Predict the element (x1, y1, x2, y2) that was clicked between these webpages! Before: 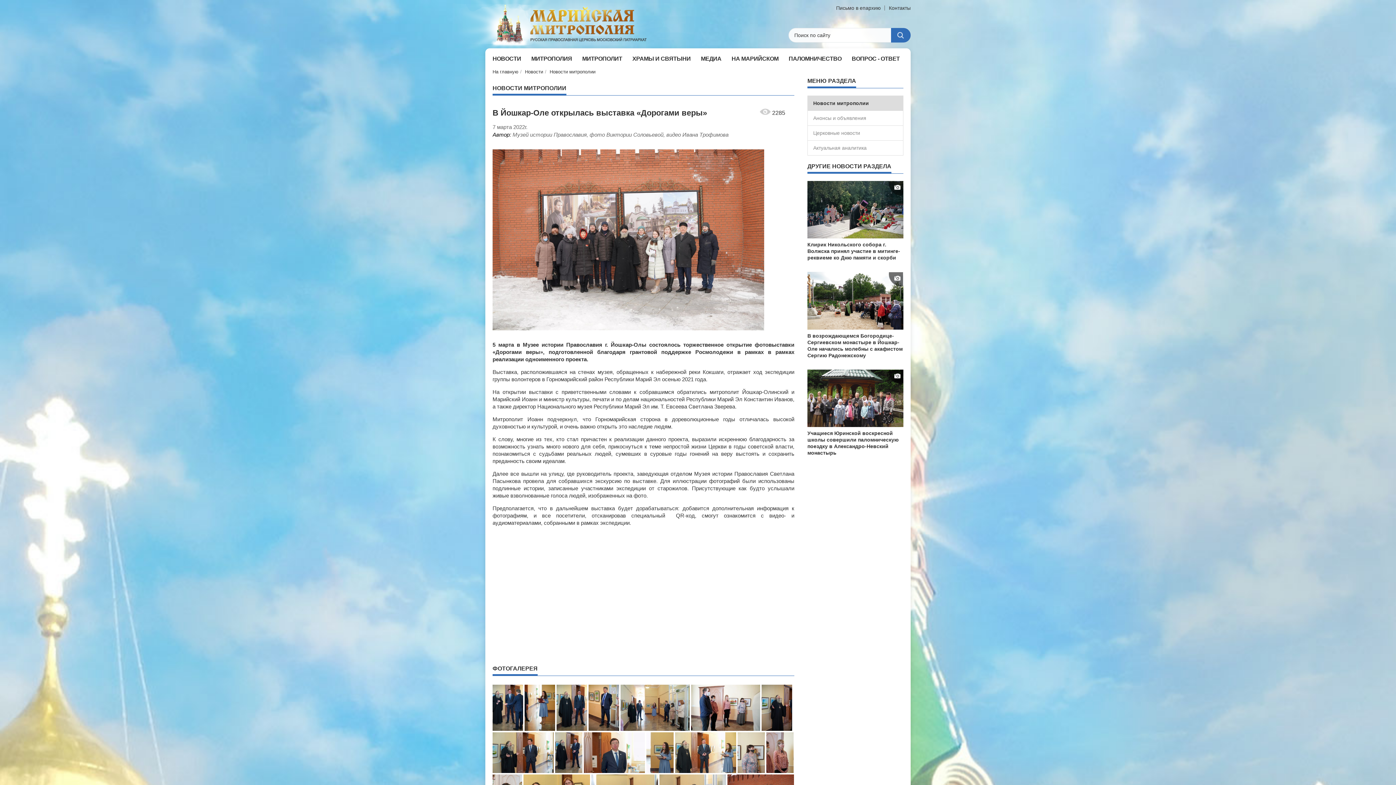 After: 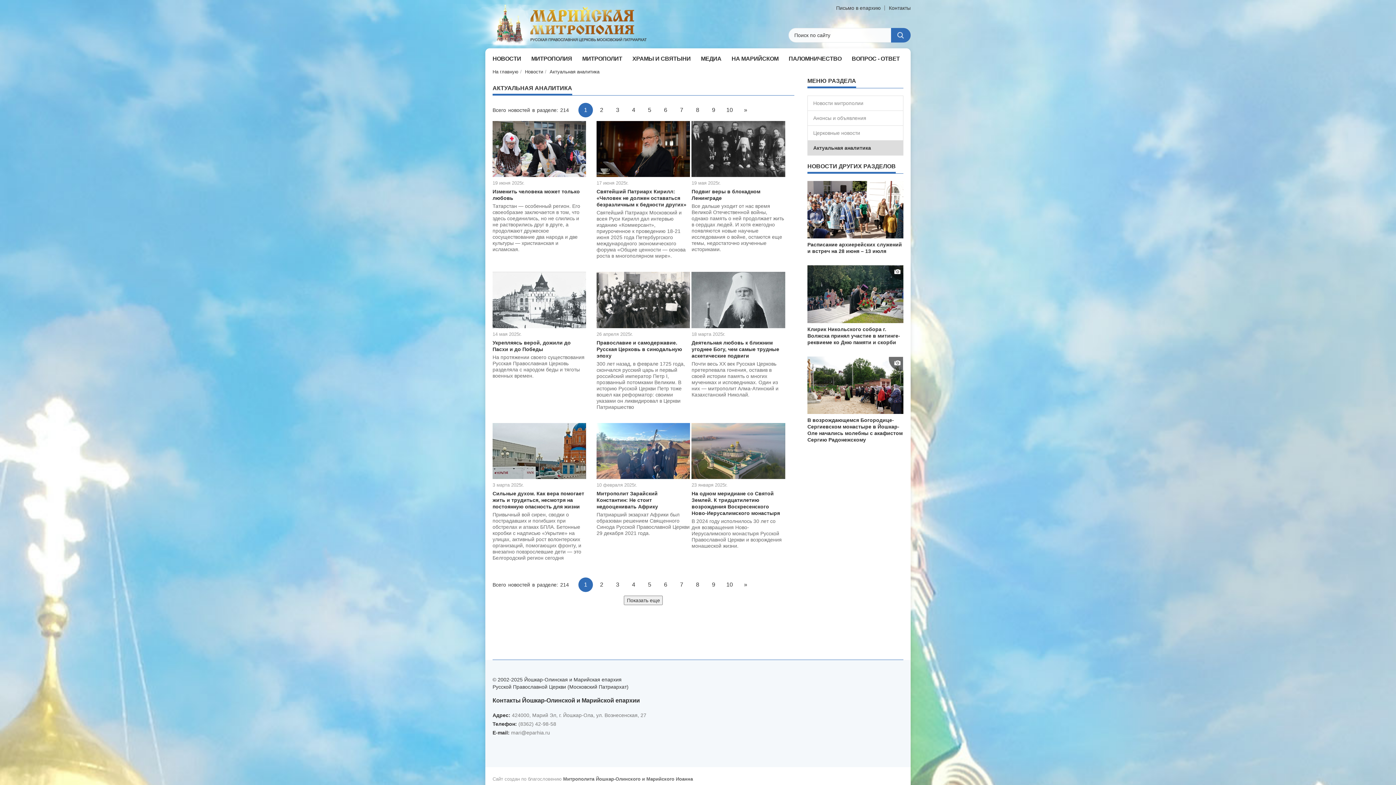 Action: bbox: (813, 145, 866, 150) label: Актуальная аналитика